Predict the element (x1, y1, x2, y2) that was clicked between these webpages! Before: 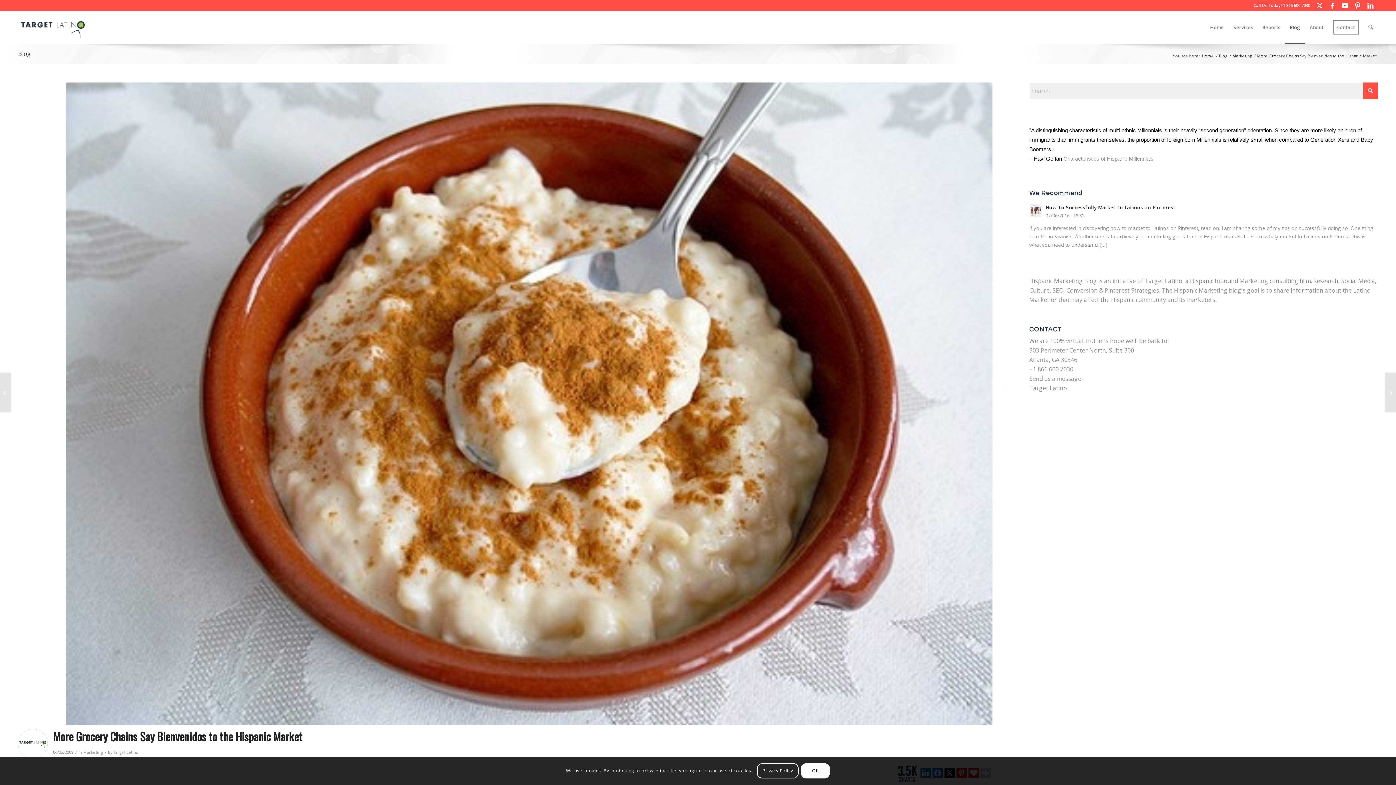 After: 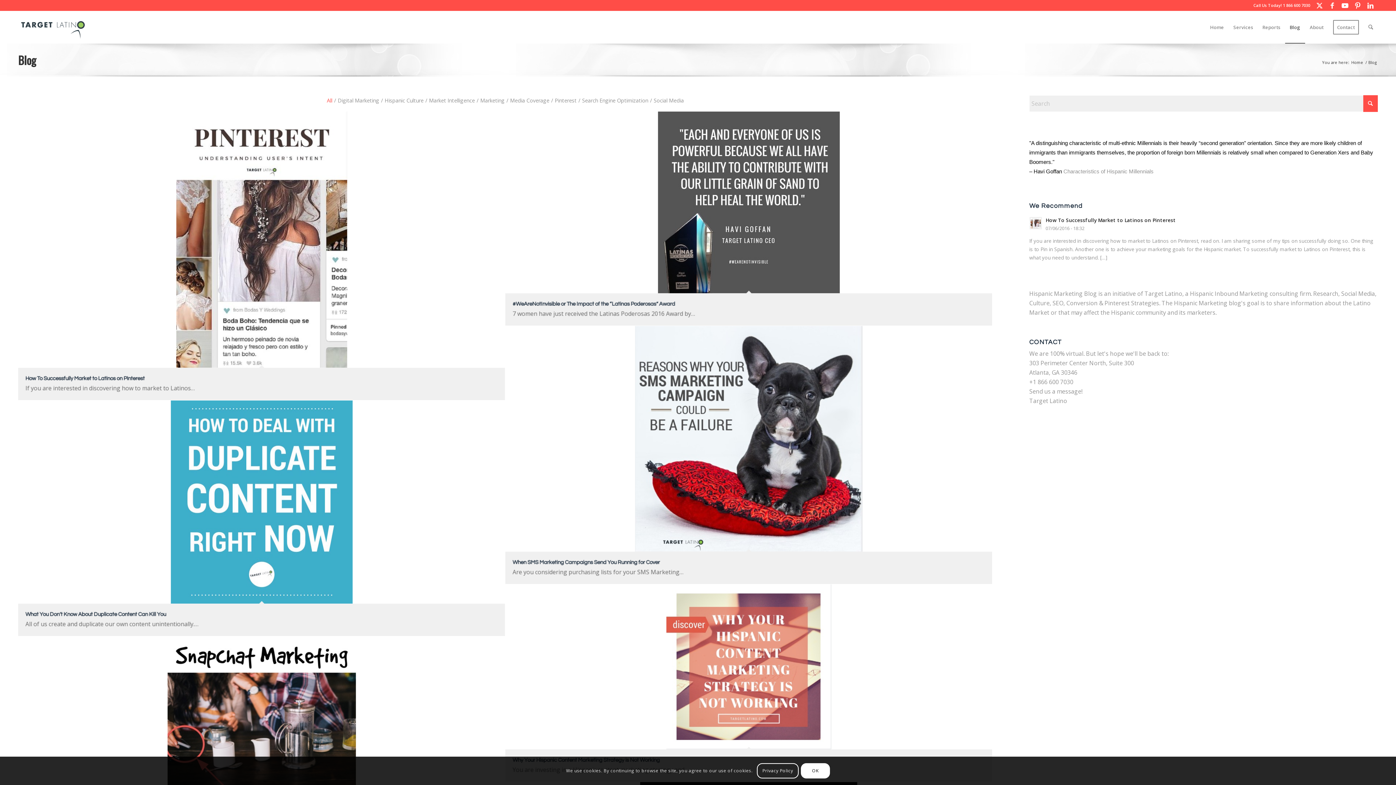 Action: bbox: (1285, 11, 1305, 43) label: Blog